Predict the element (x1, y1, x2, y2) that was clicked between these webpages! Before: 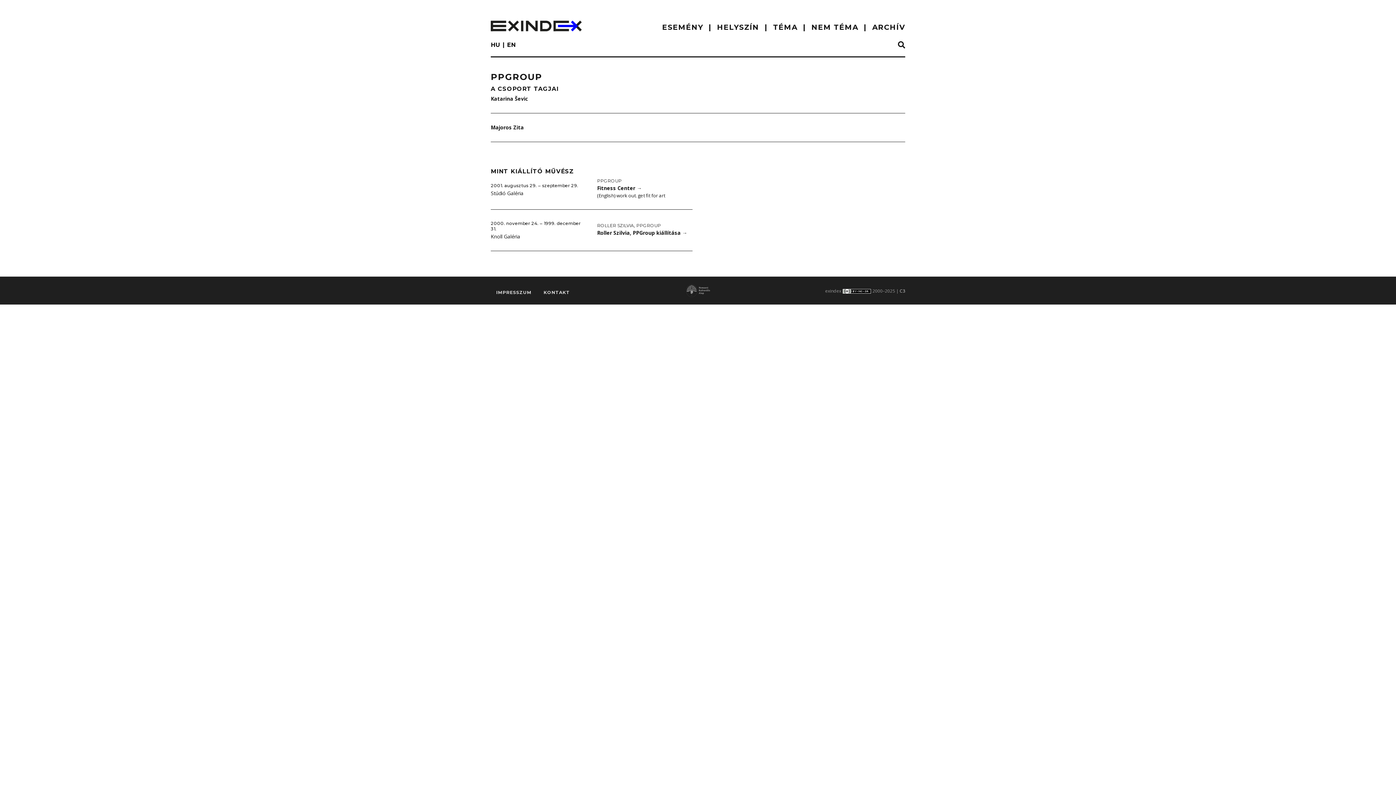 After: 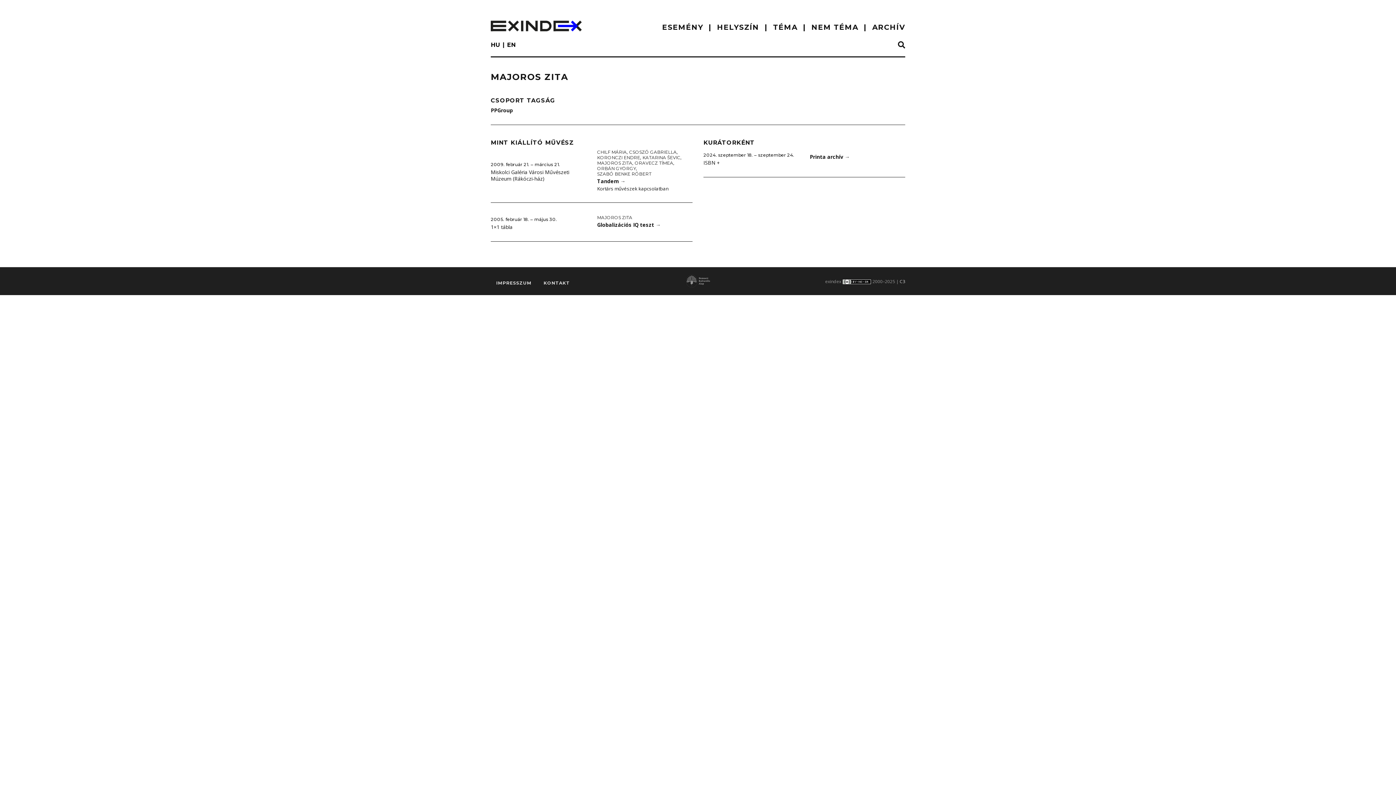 Action: label: Majoros Zita bbox: (490, 124, 905, 130)